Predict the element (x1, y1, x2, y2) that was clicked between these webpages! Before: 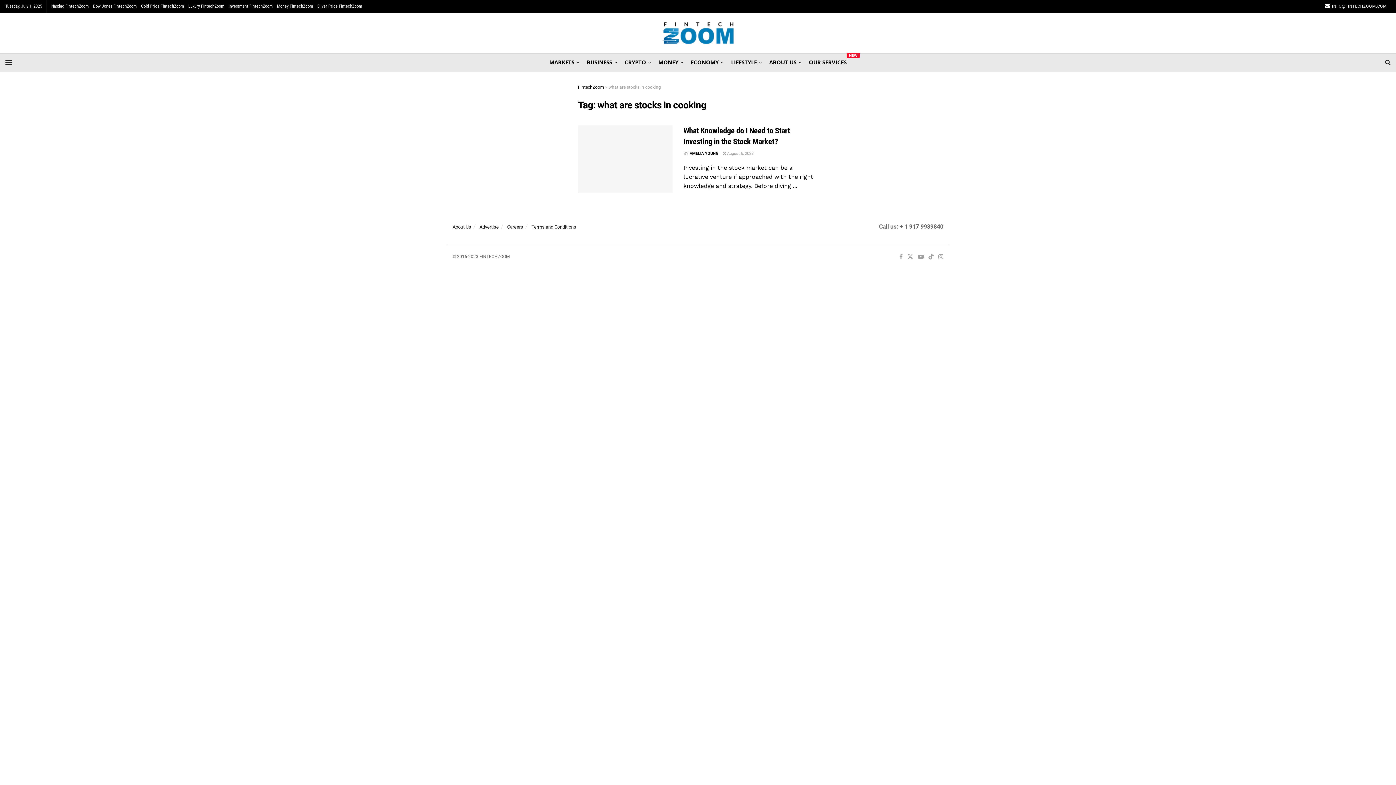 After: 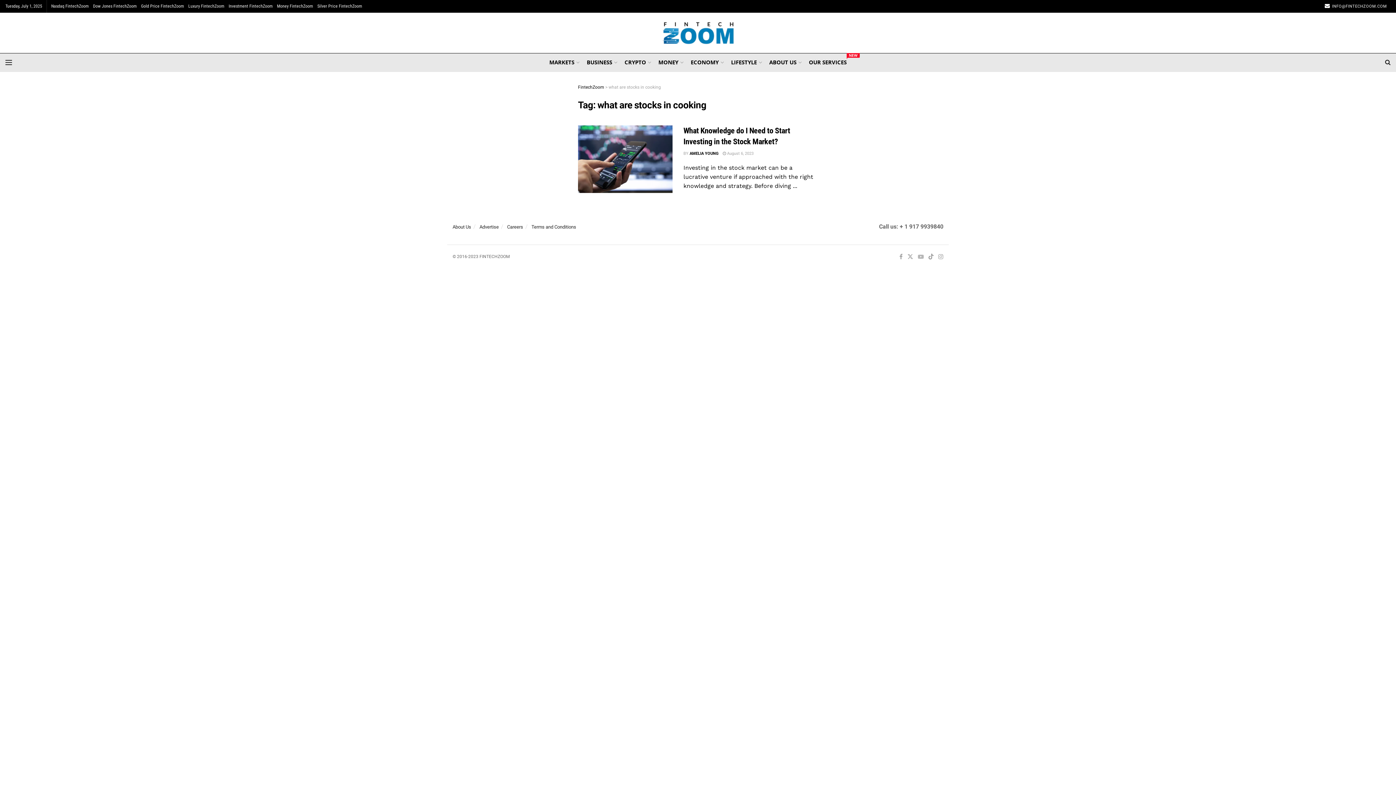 Action: label: Find us on Youtube bbox: (918, 252, 924, 261)